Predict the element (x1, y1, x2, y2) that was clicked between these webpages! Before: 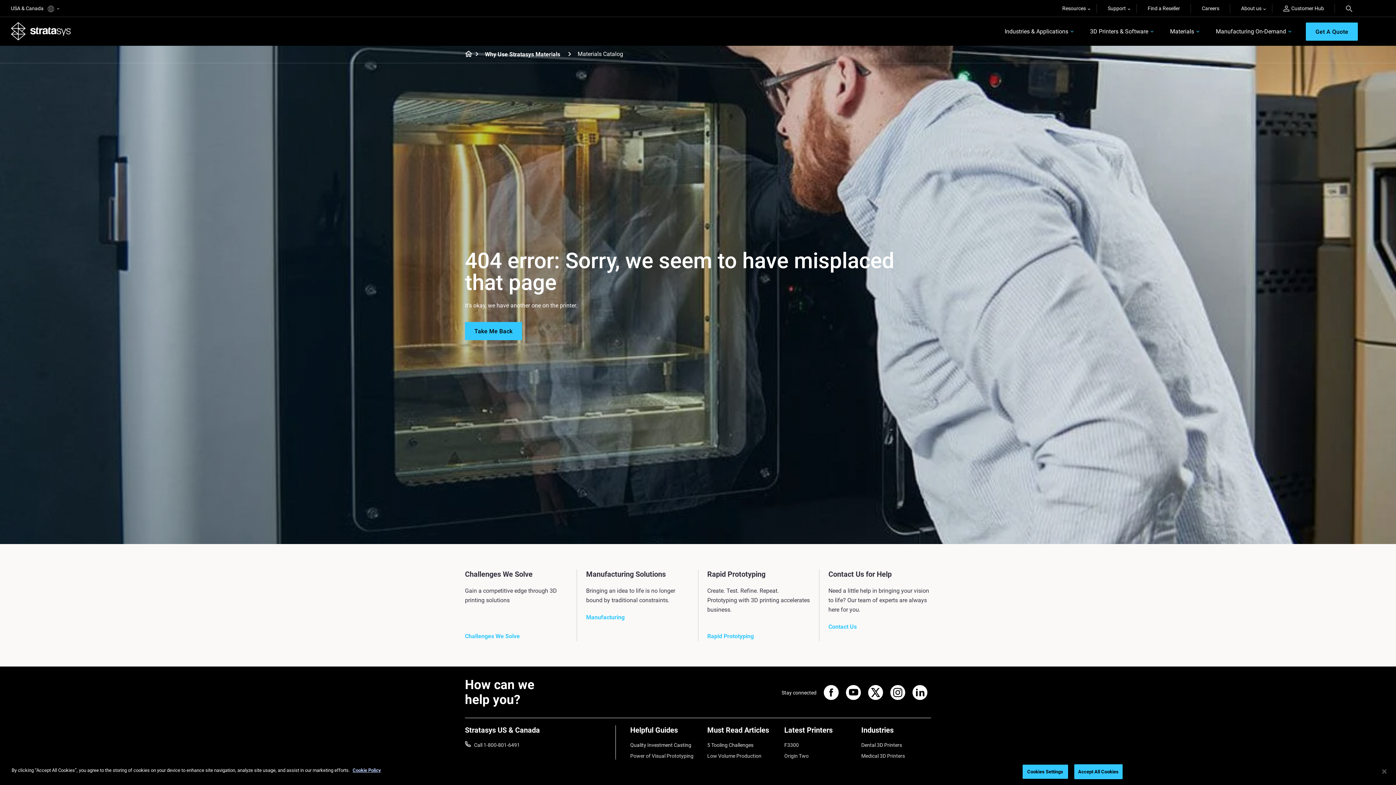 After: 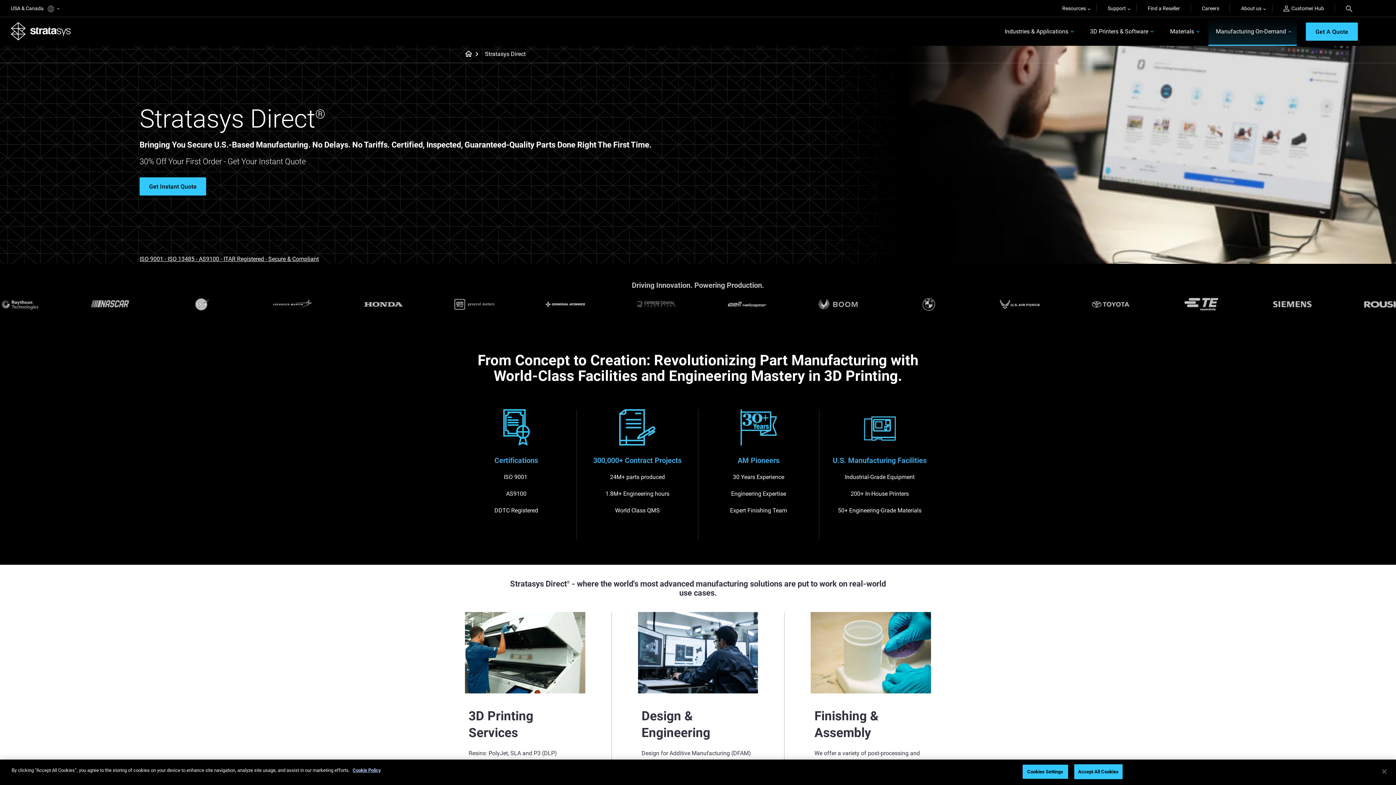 Action: label: Manufacturing On-Demand bbox: (1208, 17, 1297, 45)